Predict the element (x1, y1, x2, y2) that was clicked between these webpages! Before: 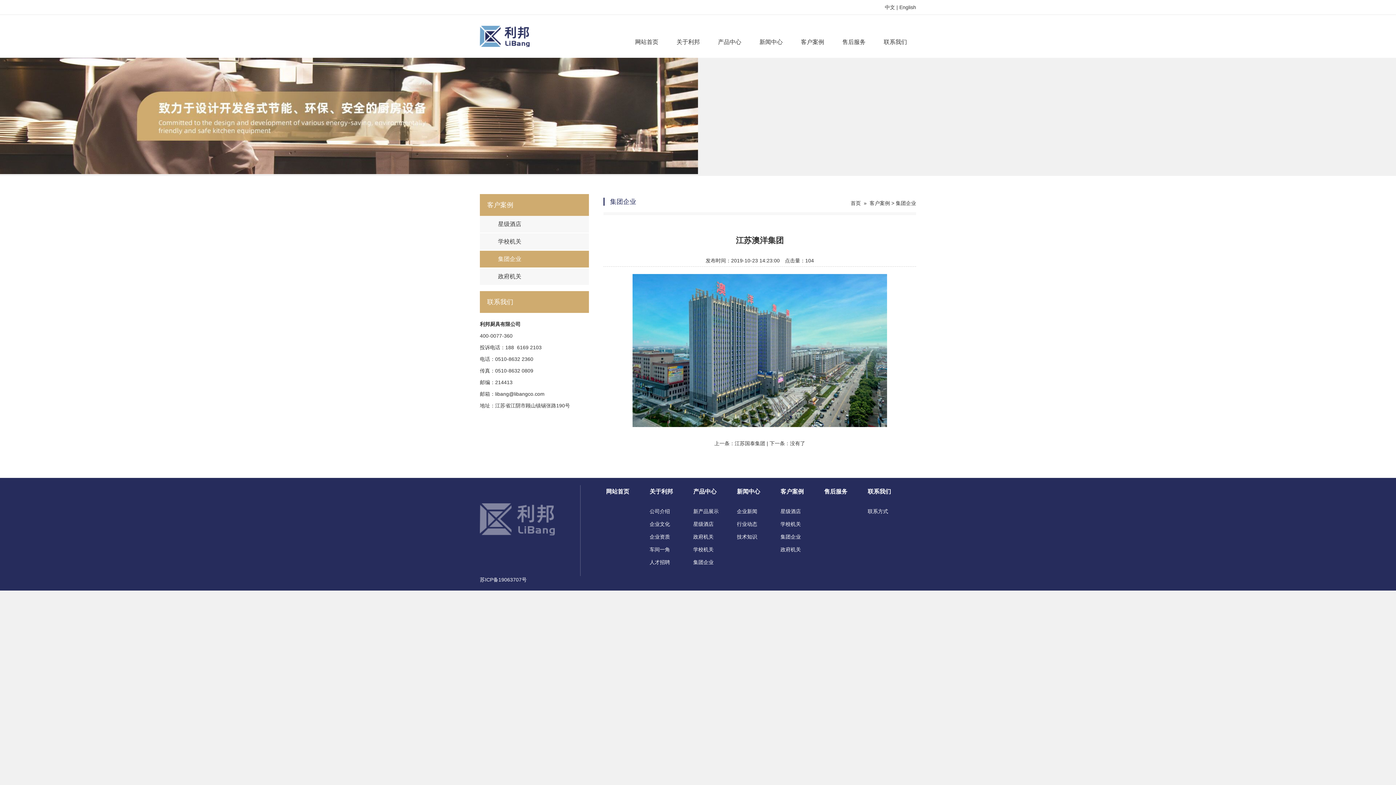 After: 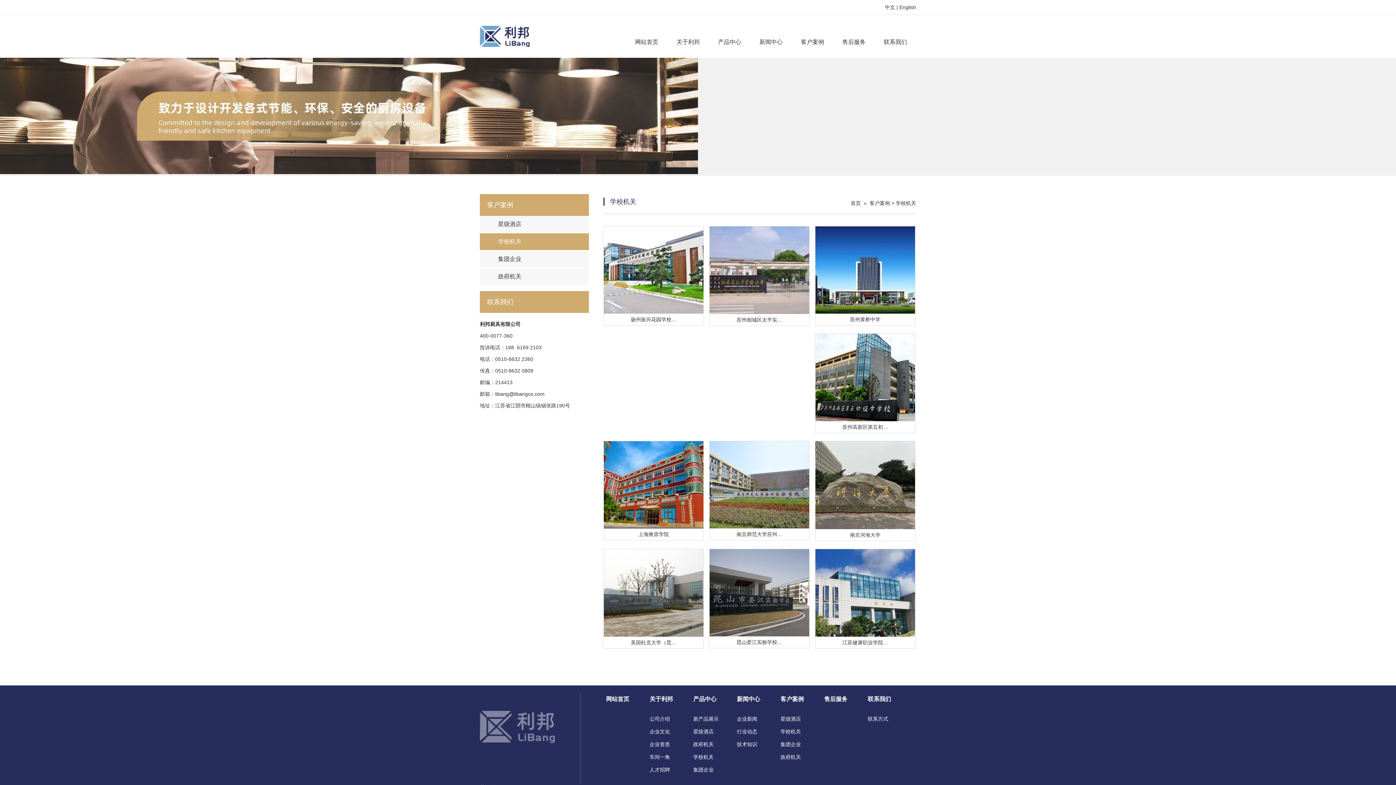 Action: label: 学校机关 bbox: (780, 521, 801, 527)